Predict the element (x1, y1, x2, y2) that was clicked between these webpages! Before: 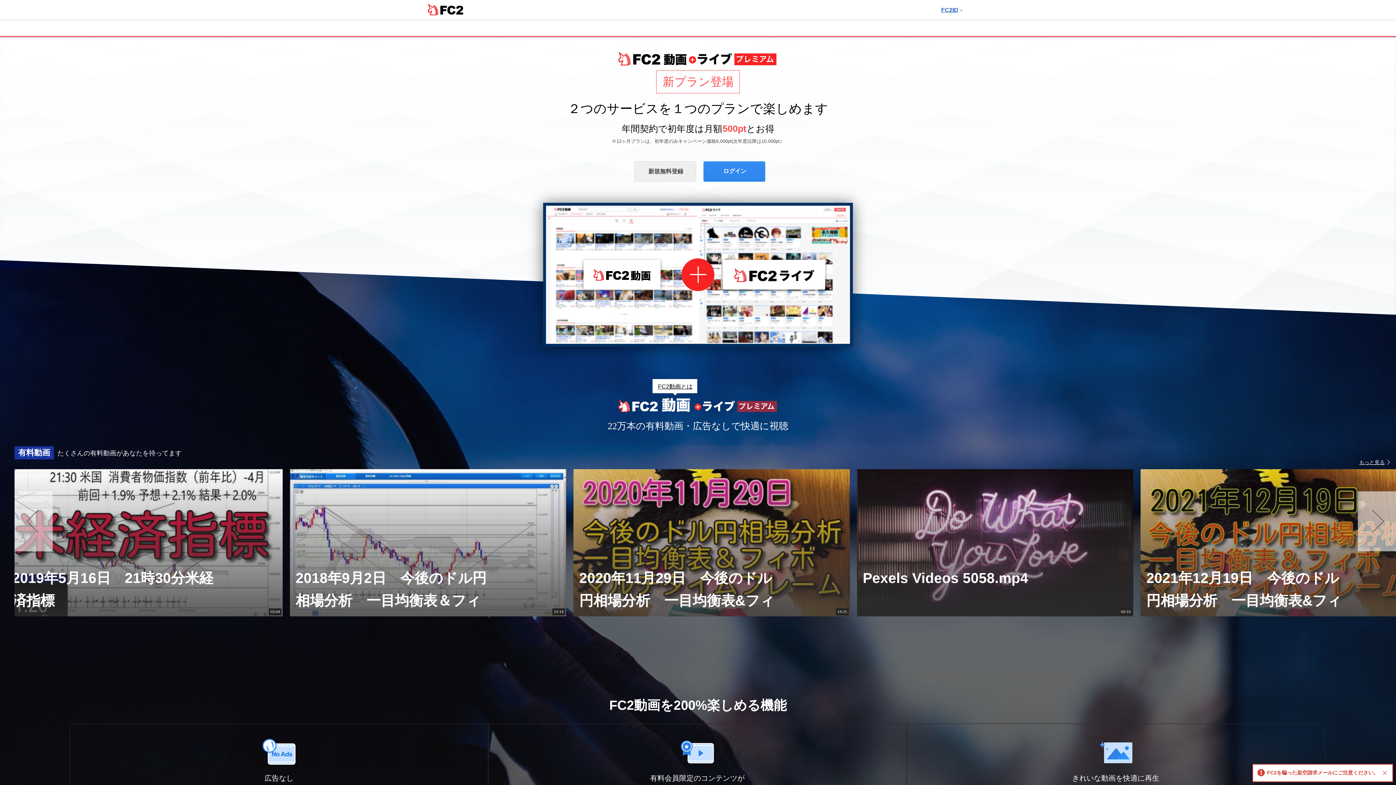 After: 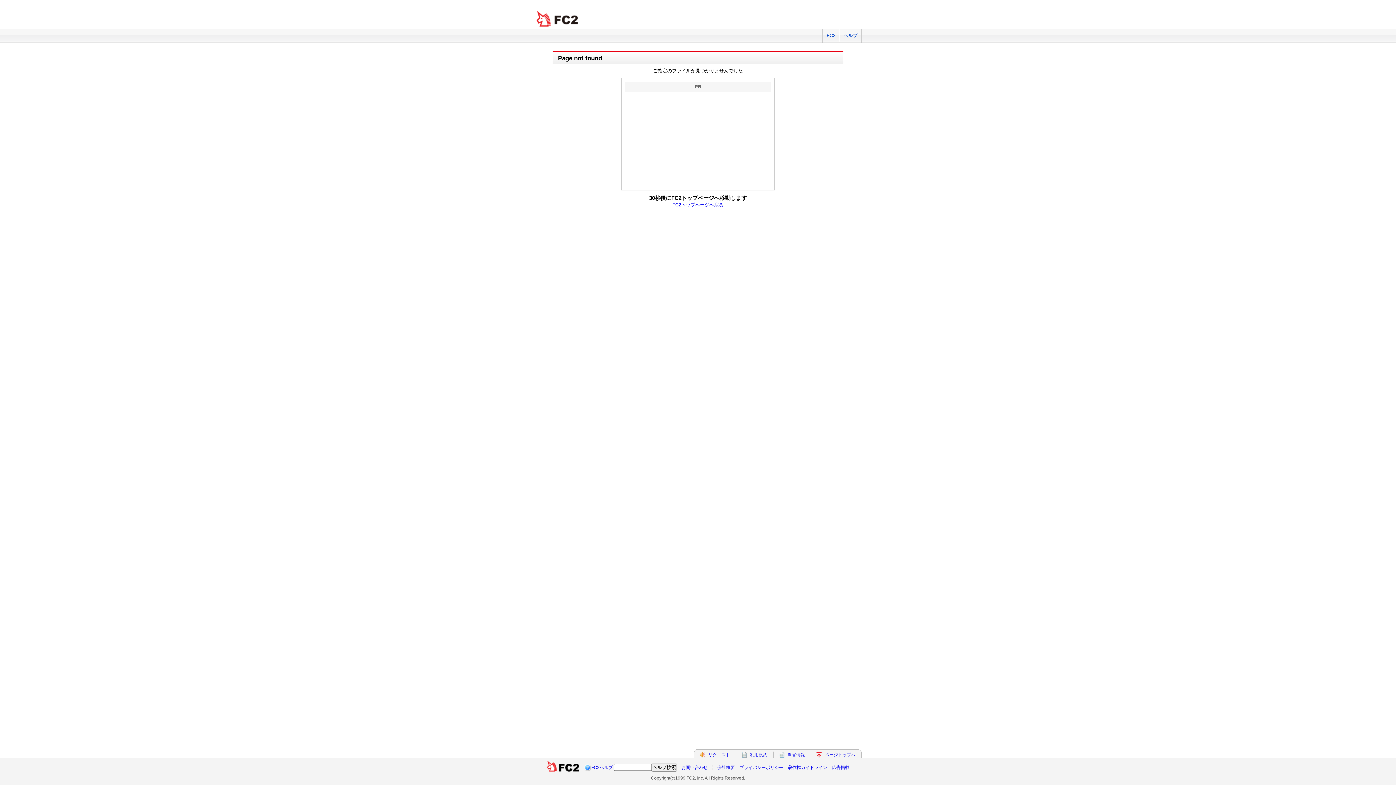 Action: bbox: (703, 161, 765, 181) label: ログイン